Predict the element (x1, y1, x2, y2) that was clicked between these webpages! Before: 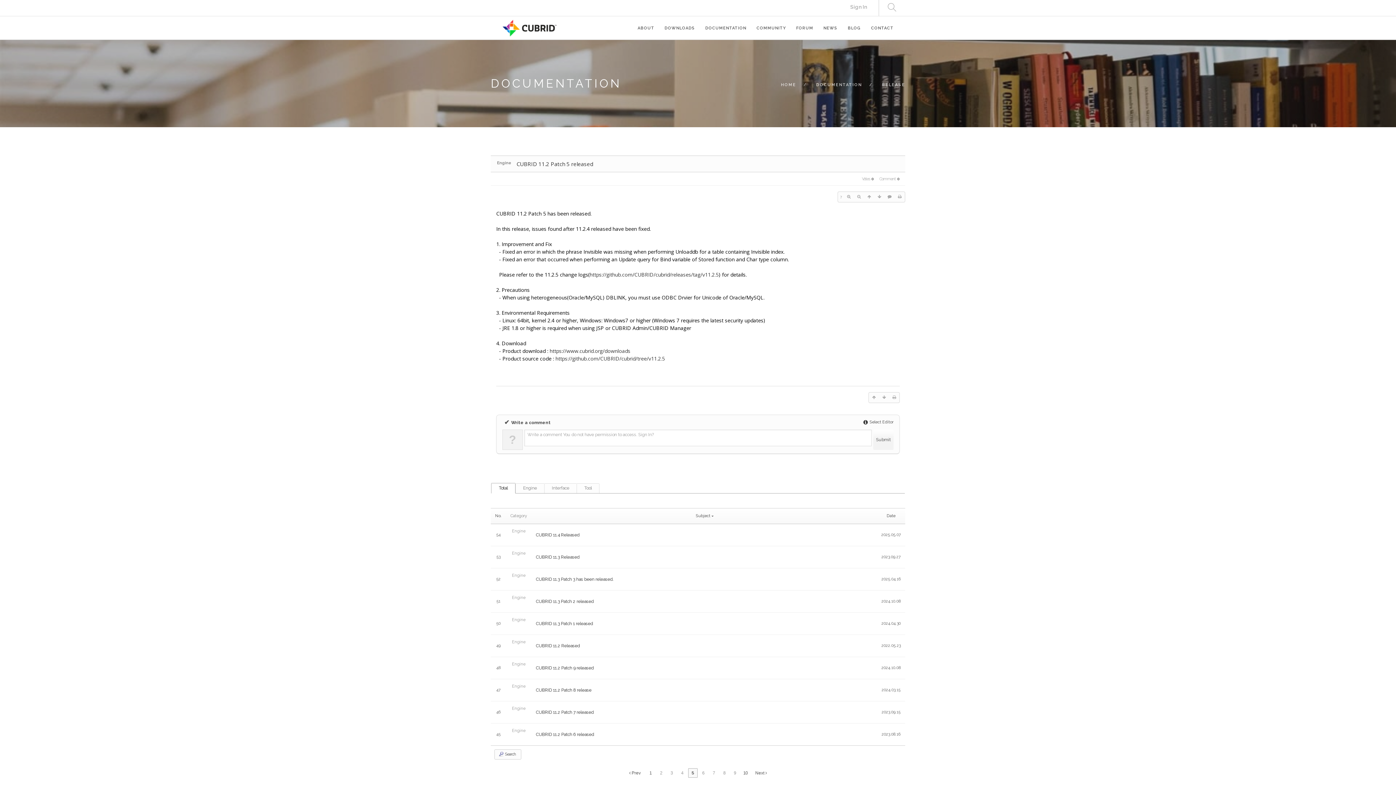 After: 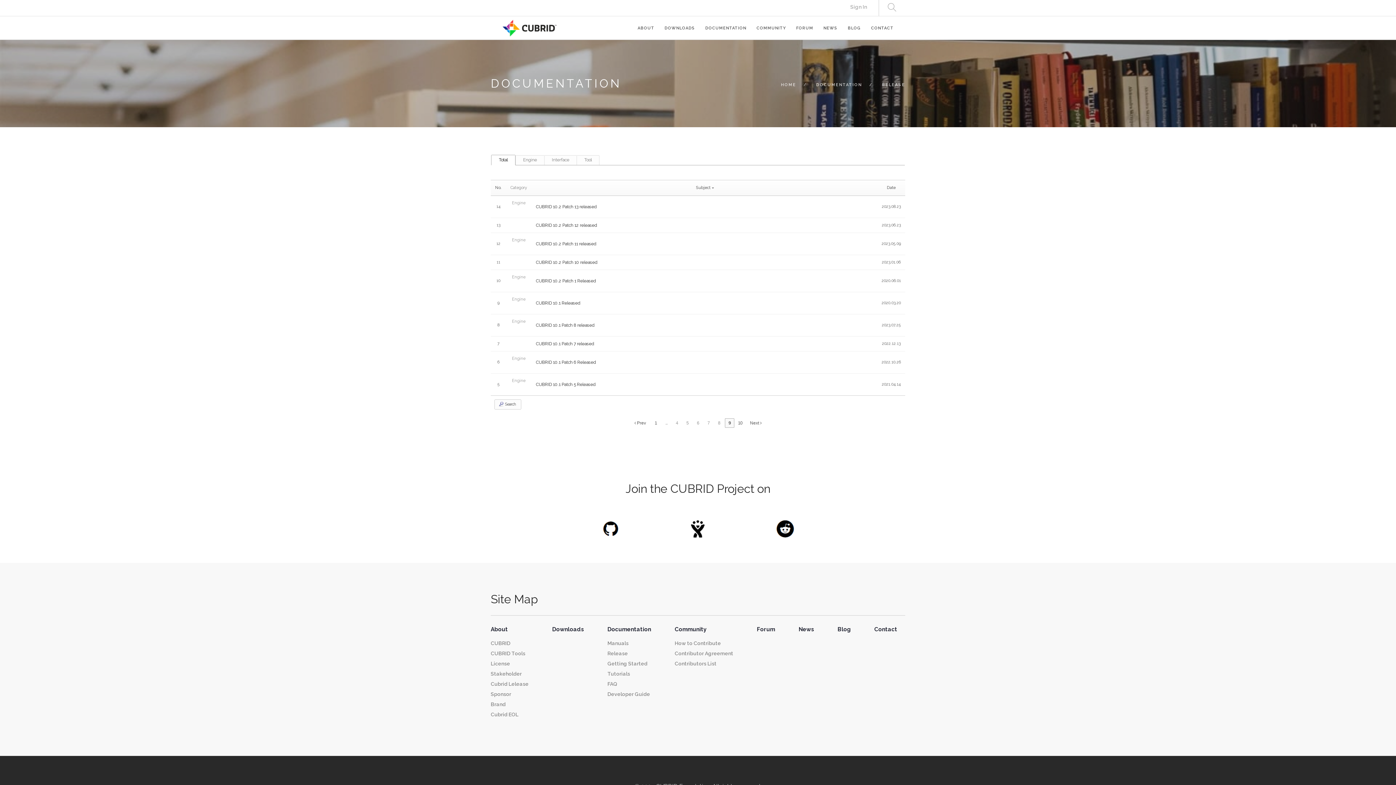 Action: bbox: (730, 768, 739, 778) label: 9